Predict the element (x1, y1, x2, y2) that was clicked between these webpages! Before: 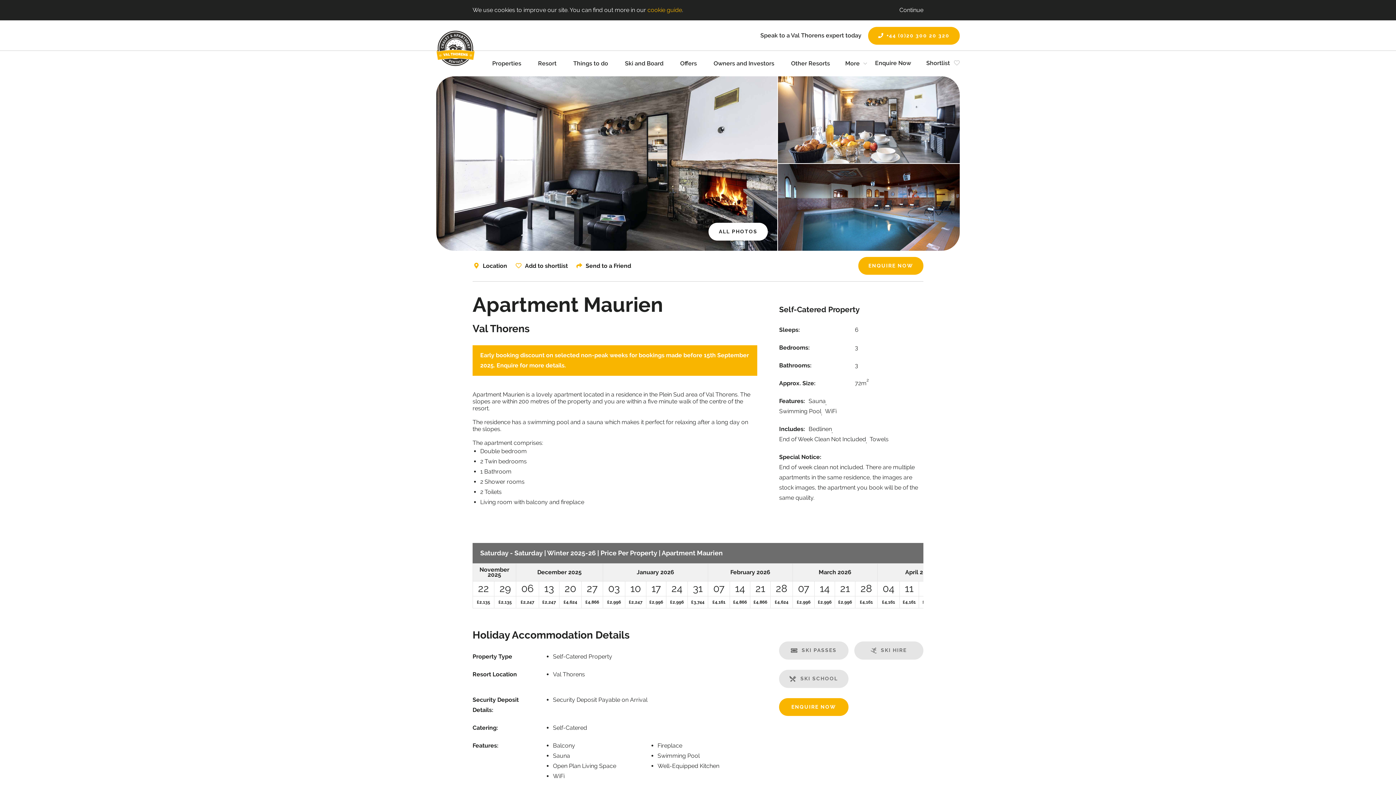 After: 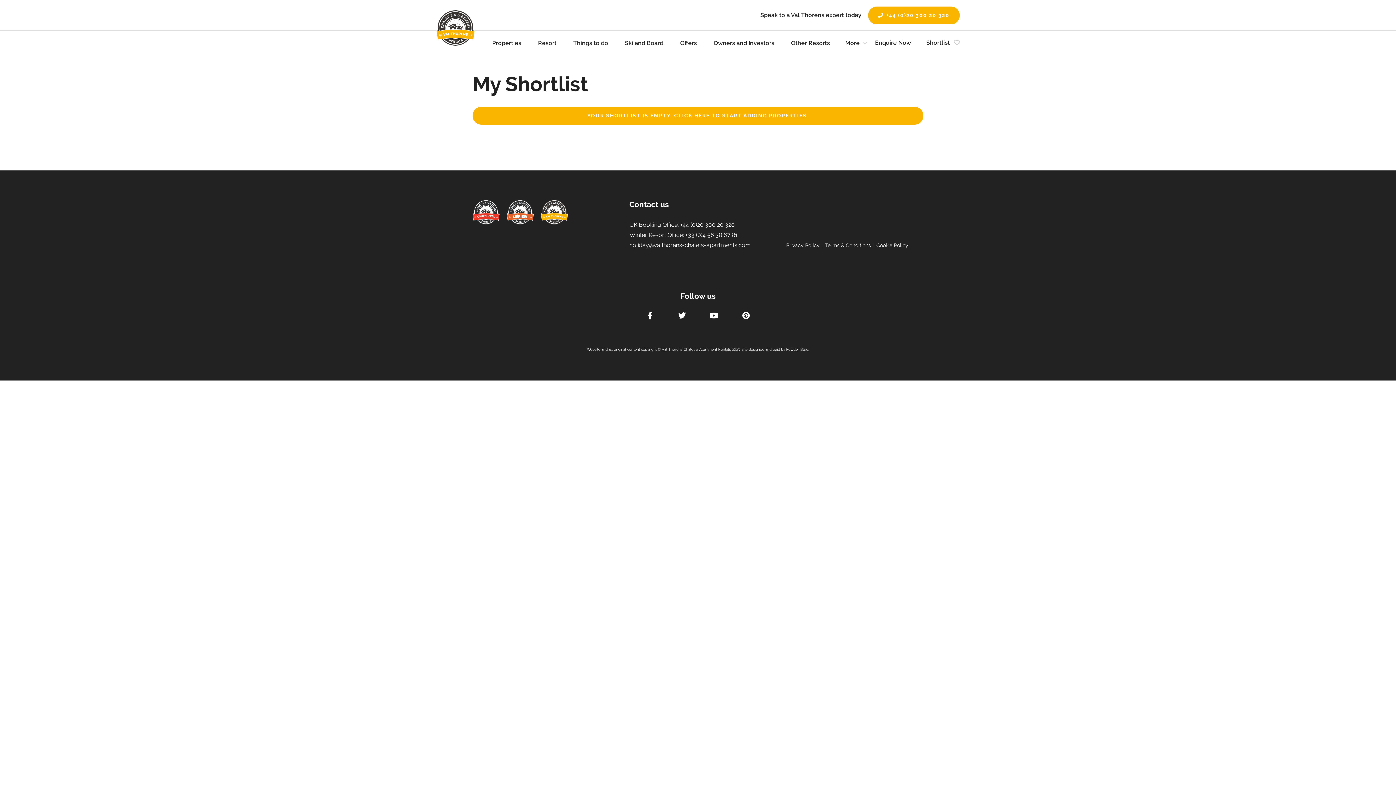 Action: label: Shortlist  bbox: (926, 50, 960, 76)